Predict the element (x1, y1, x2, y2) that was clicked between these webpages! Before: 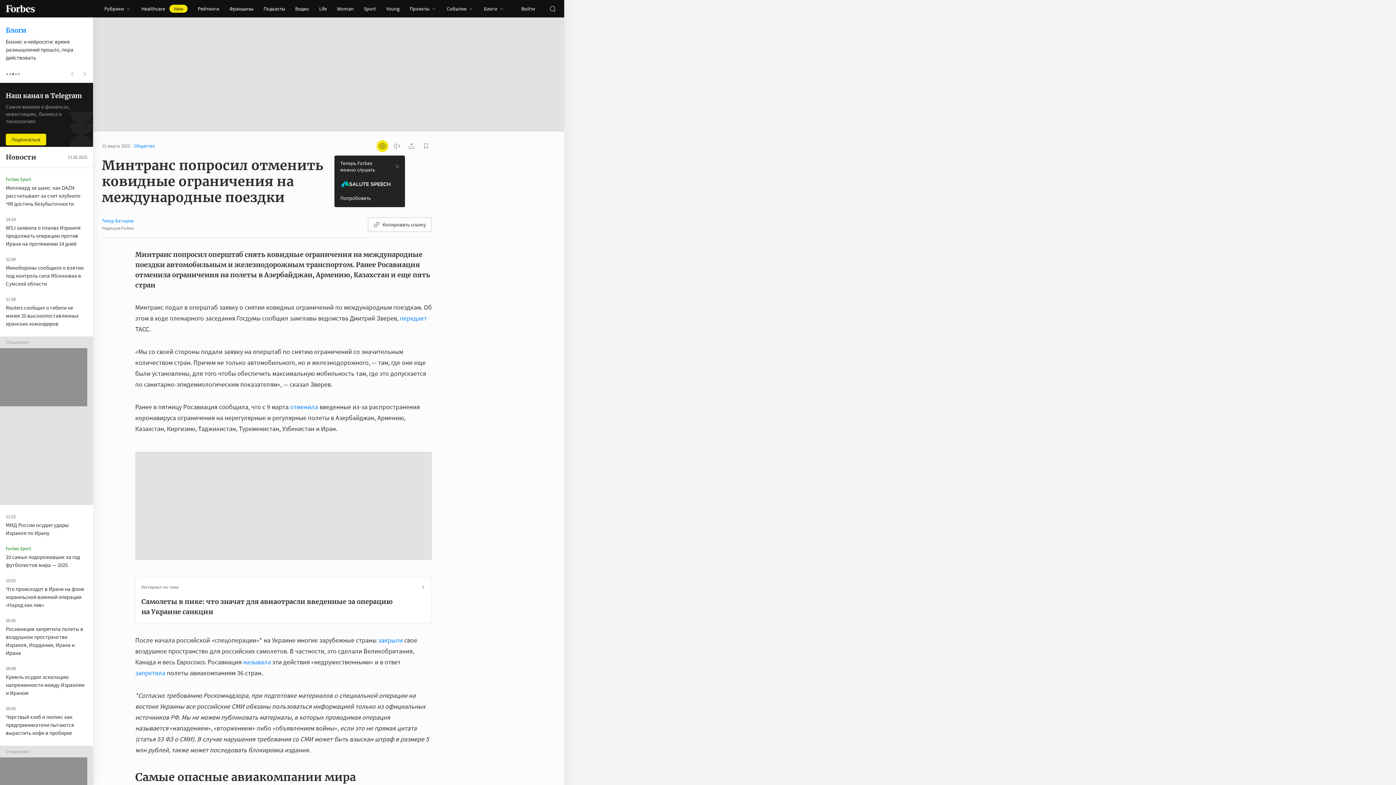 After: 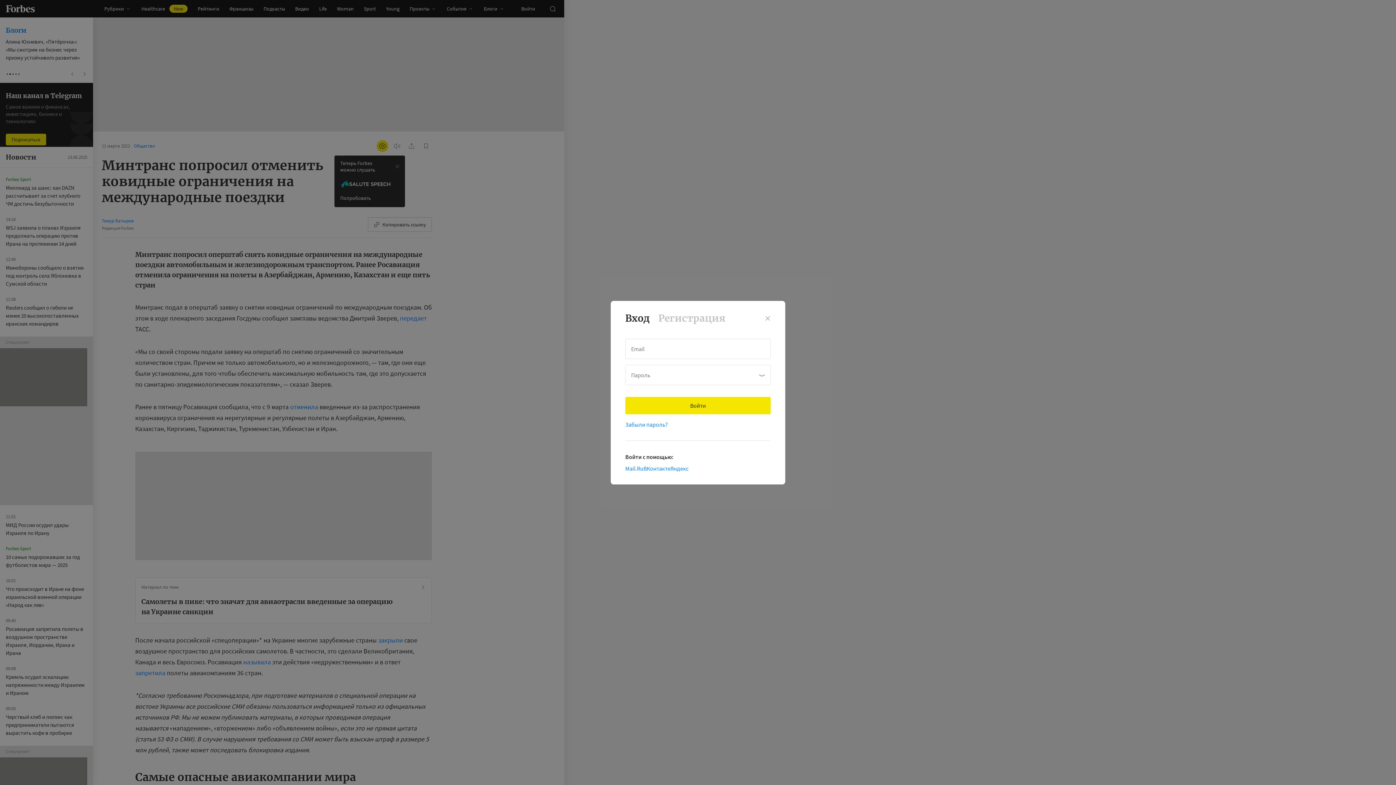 Action: label: Войти bbox: (516, 0, 540, 17)